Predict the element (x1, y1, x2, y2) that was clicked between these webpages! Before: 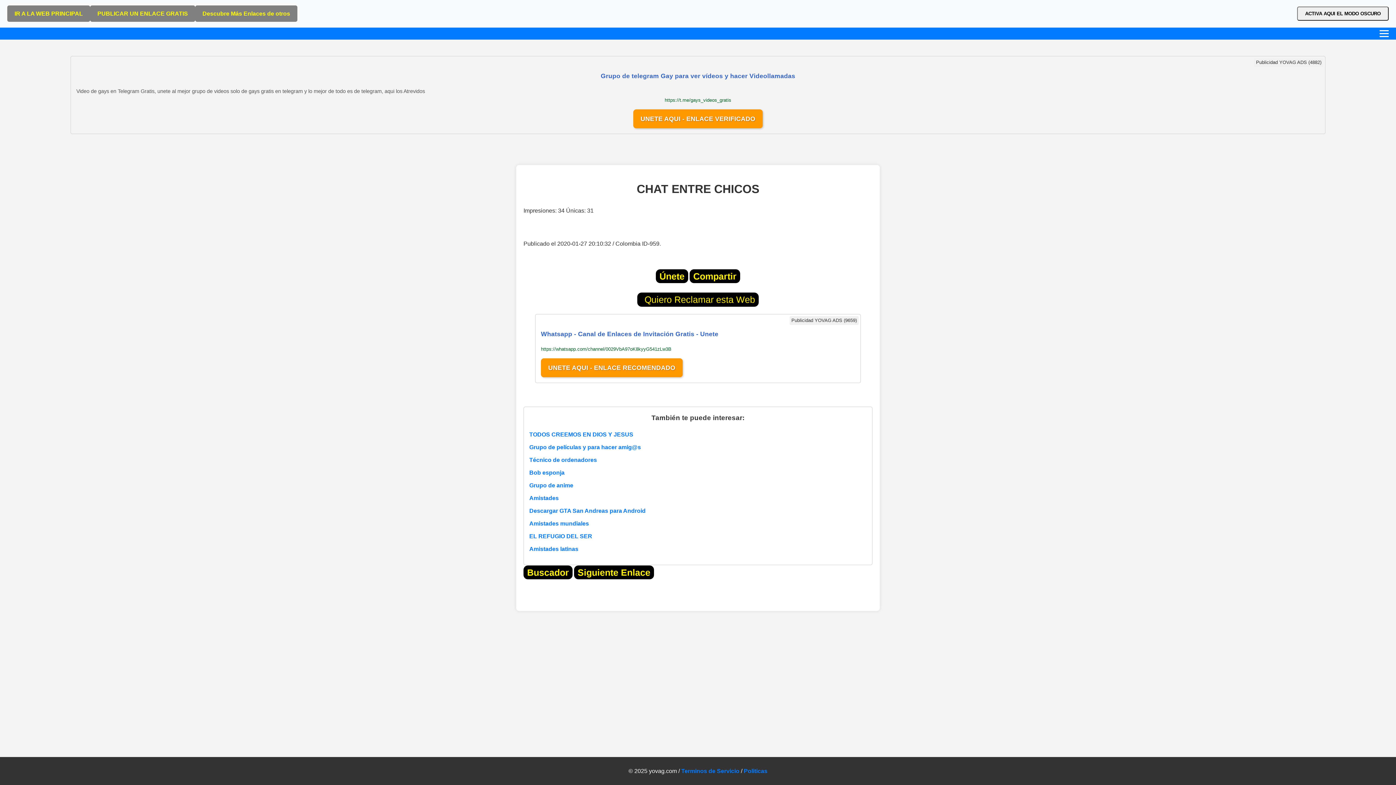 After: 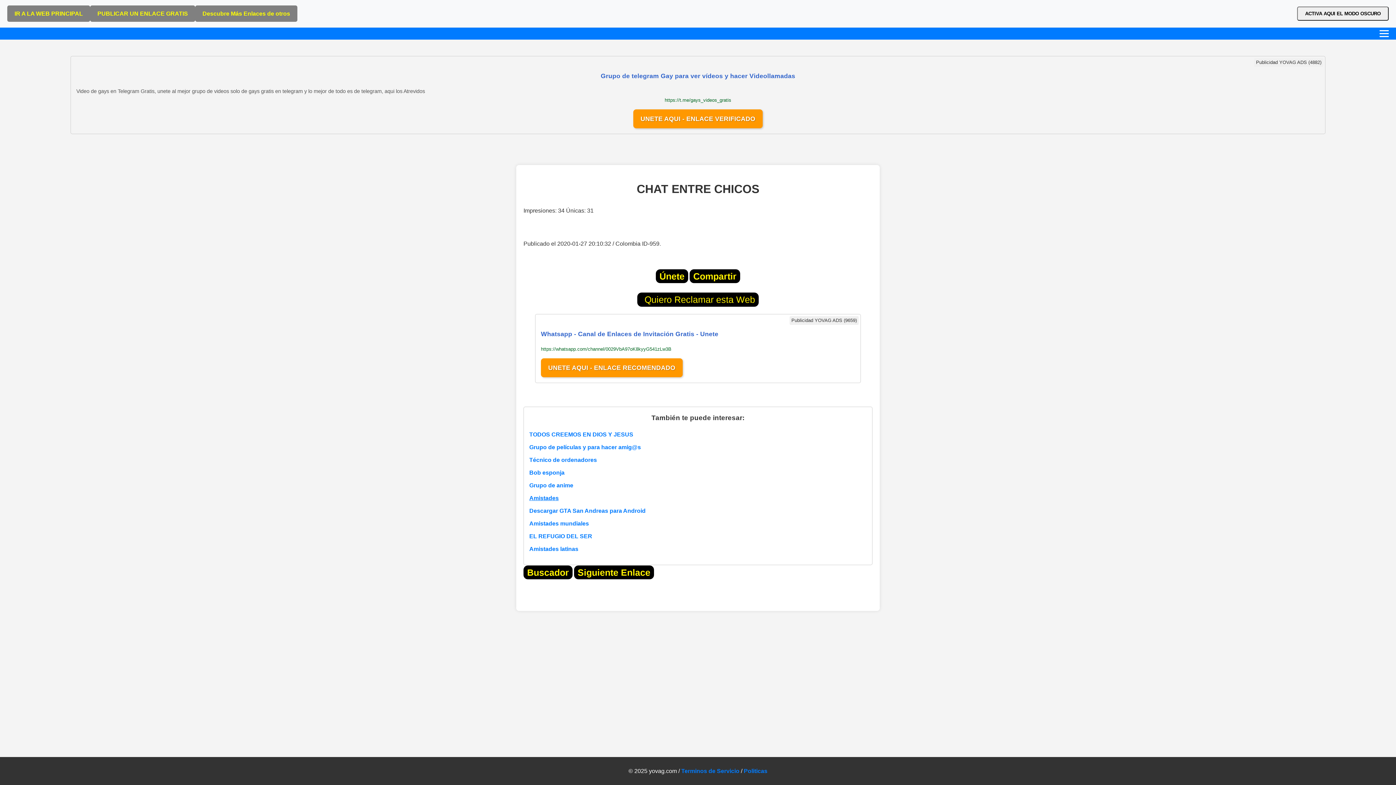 Action: bbox: (529, 495, 558, 501) label: Amistades